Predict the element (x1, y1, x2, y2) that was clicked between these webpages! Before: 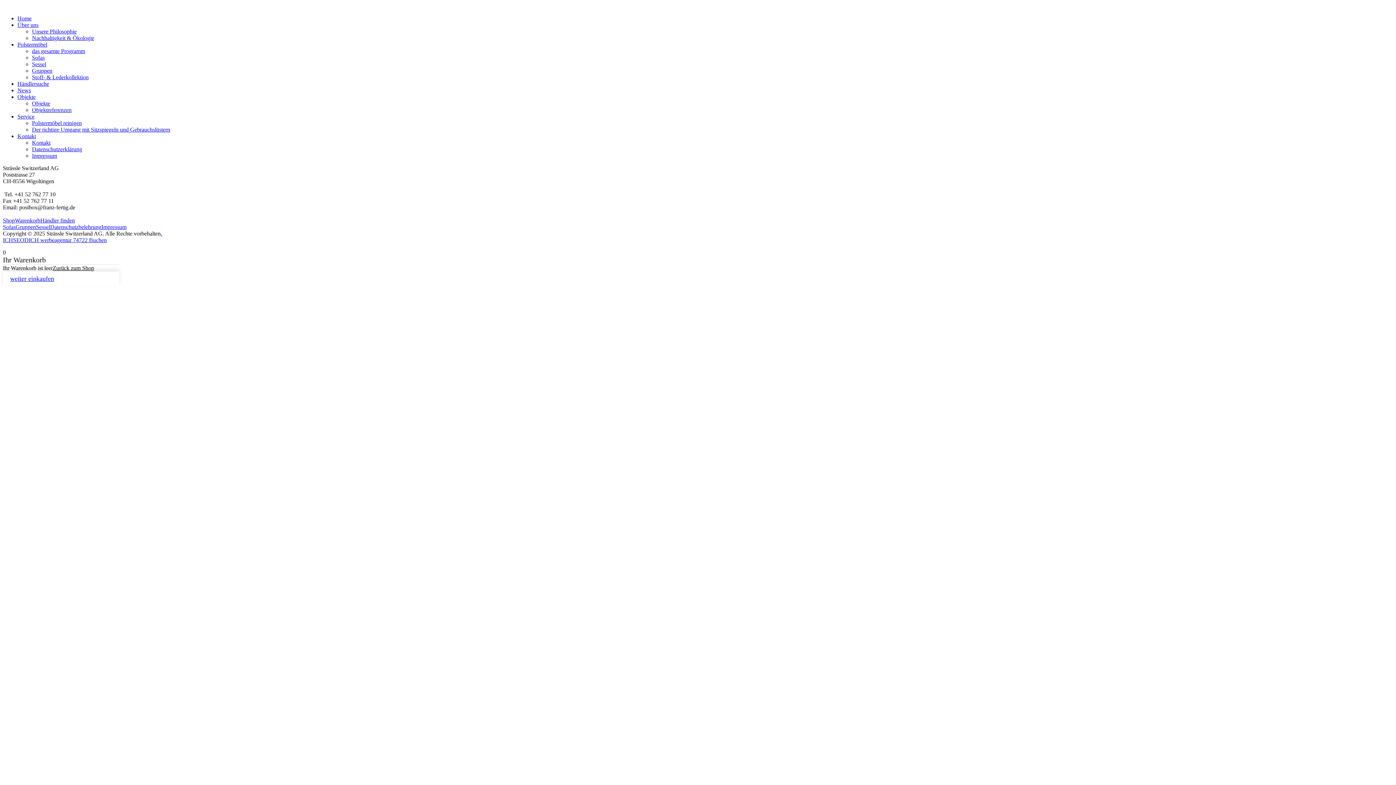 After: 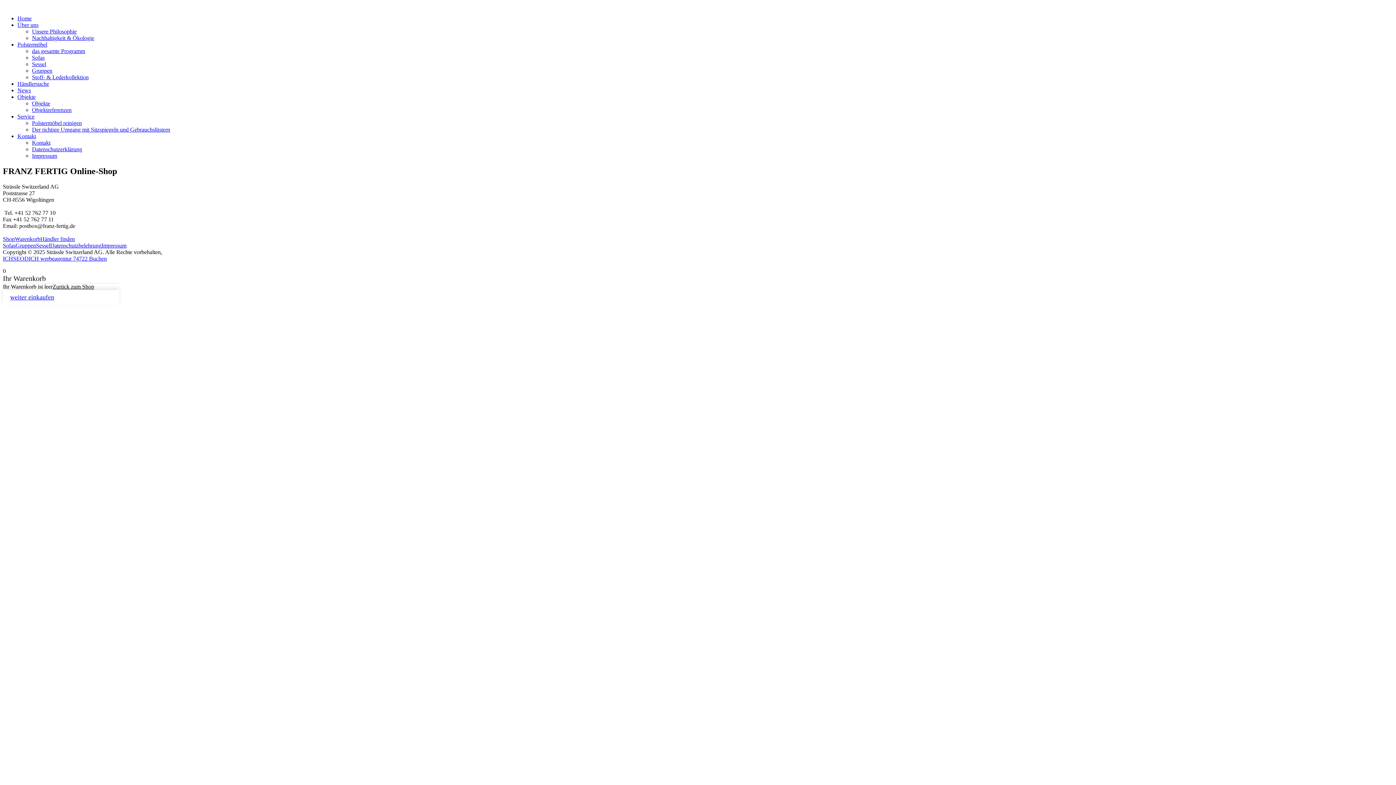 Action: label: Shop bbox: (2, 217, 14, 223)